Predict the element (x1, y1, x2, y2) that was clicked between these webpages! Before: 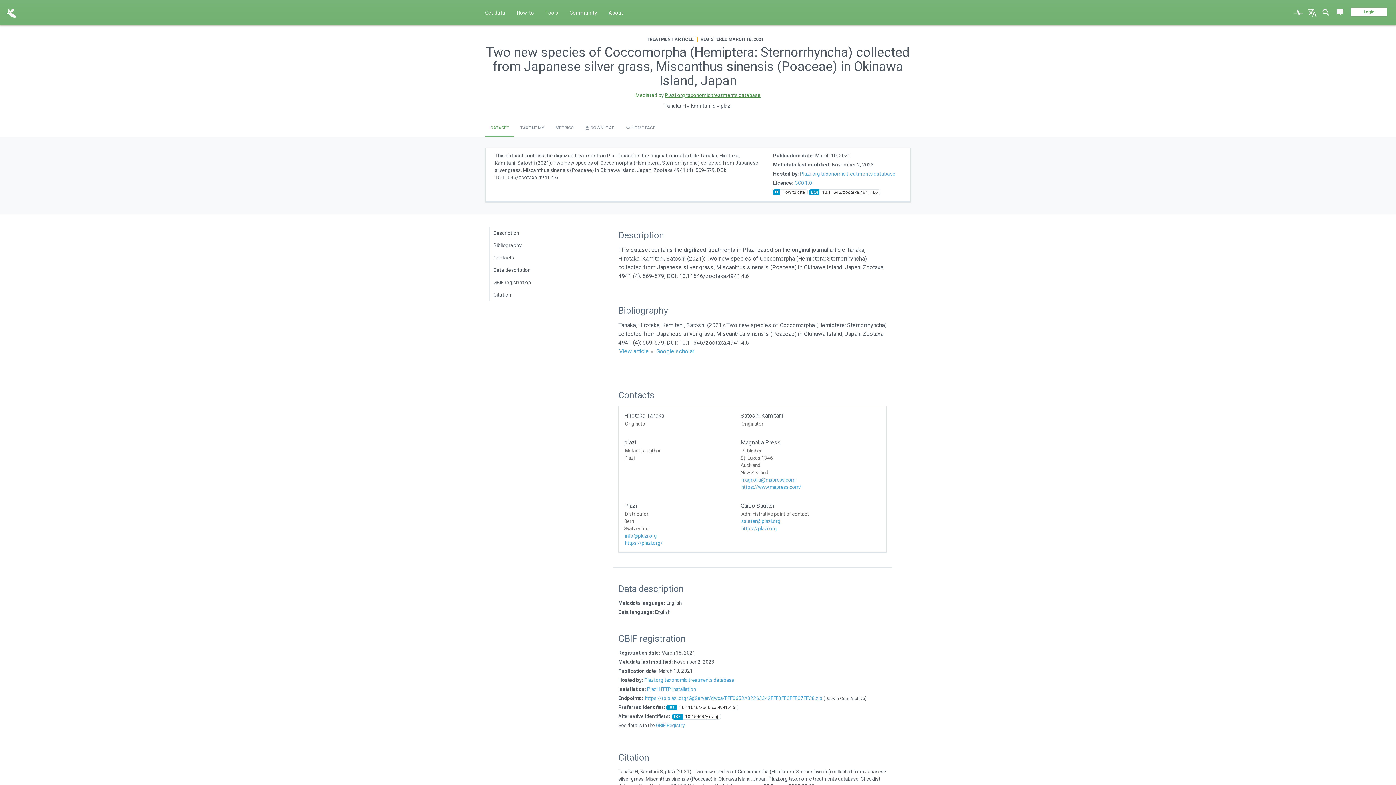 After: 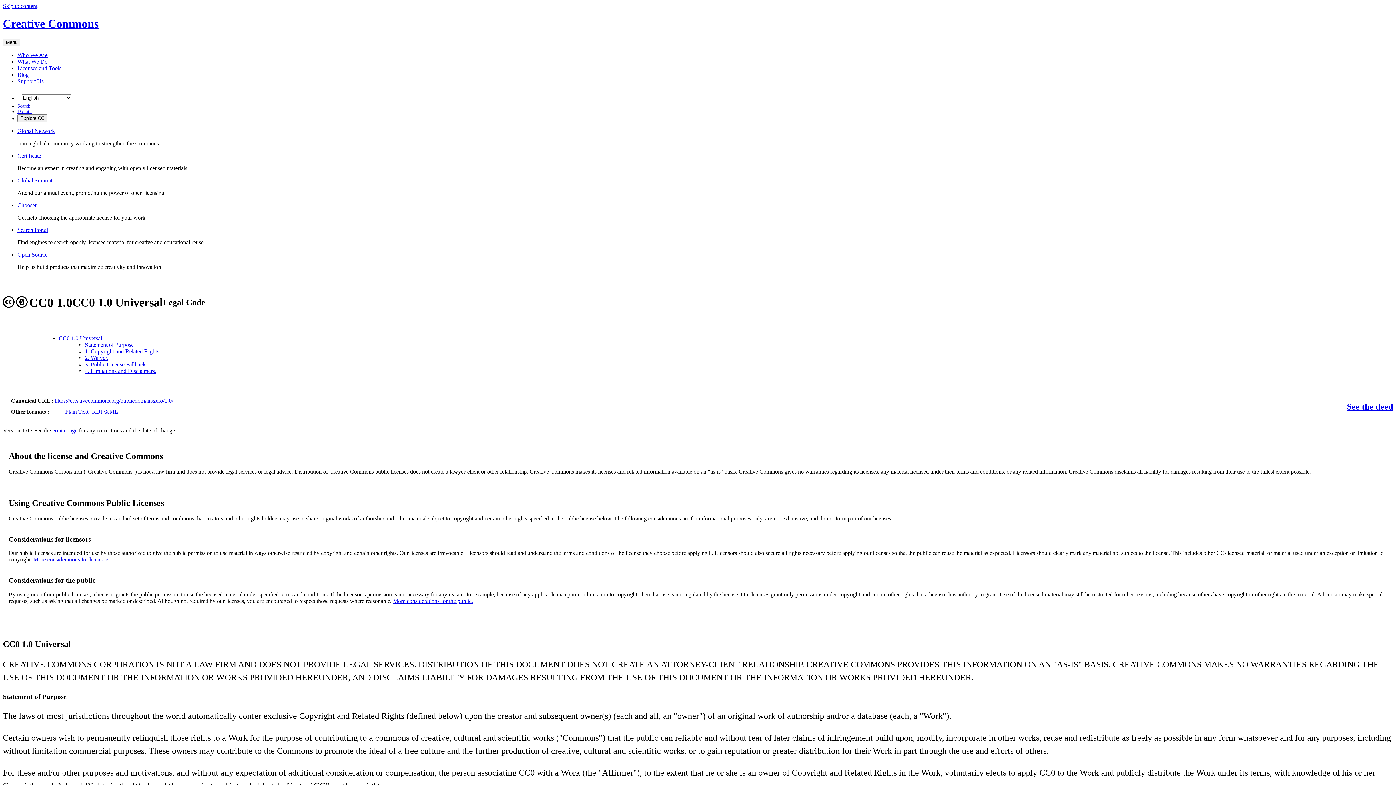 Action: label: CC0 1.0 bbox: (794, 180, 812, 185)